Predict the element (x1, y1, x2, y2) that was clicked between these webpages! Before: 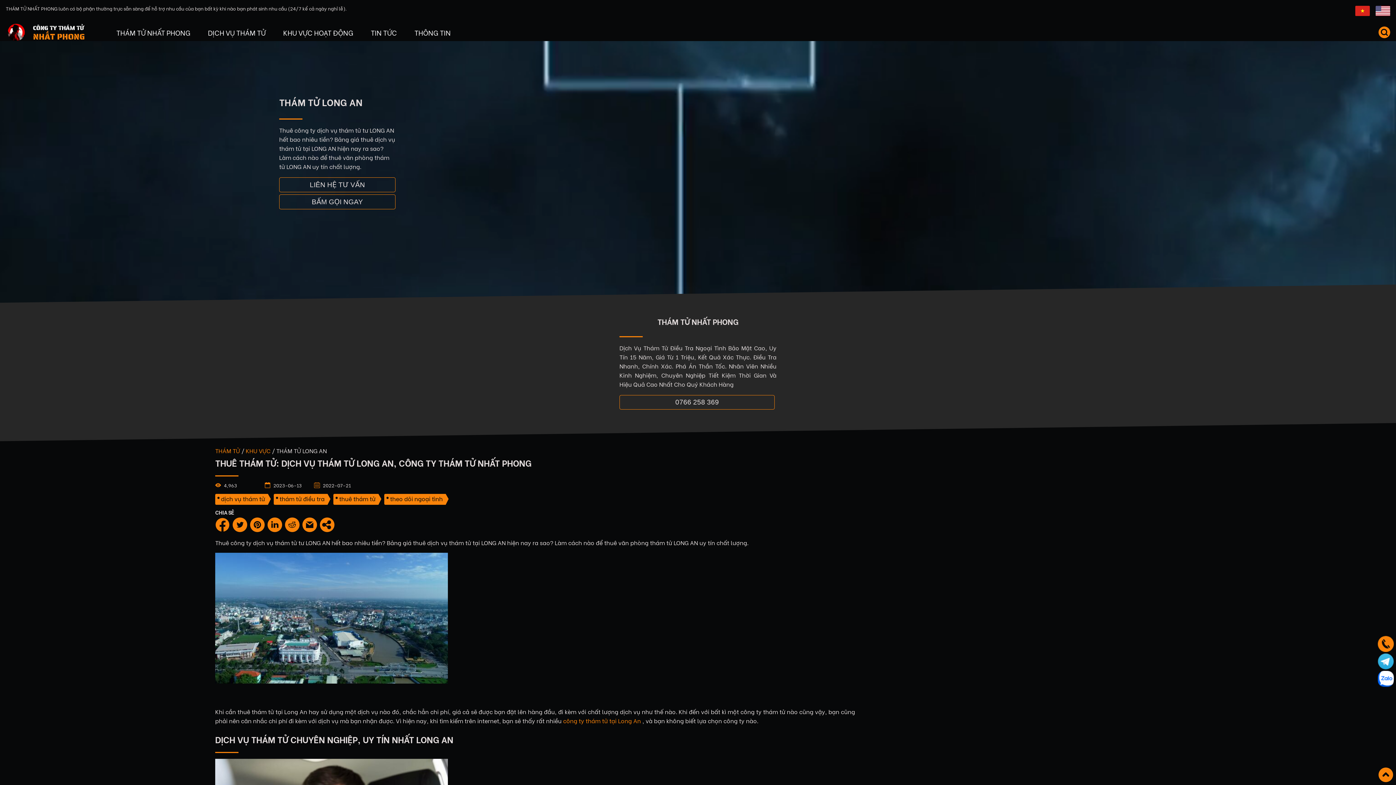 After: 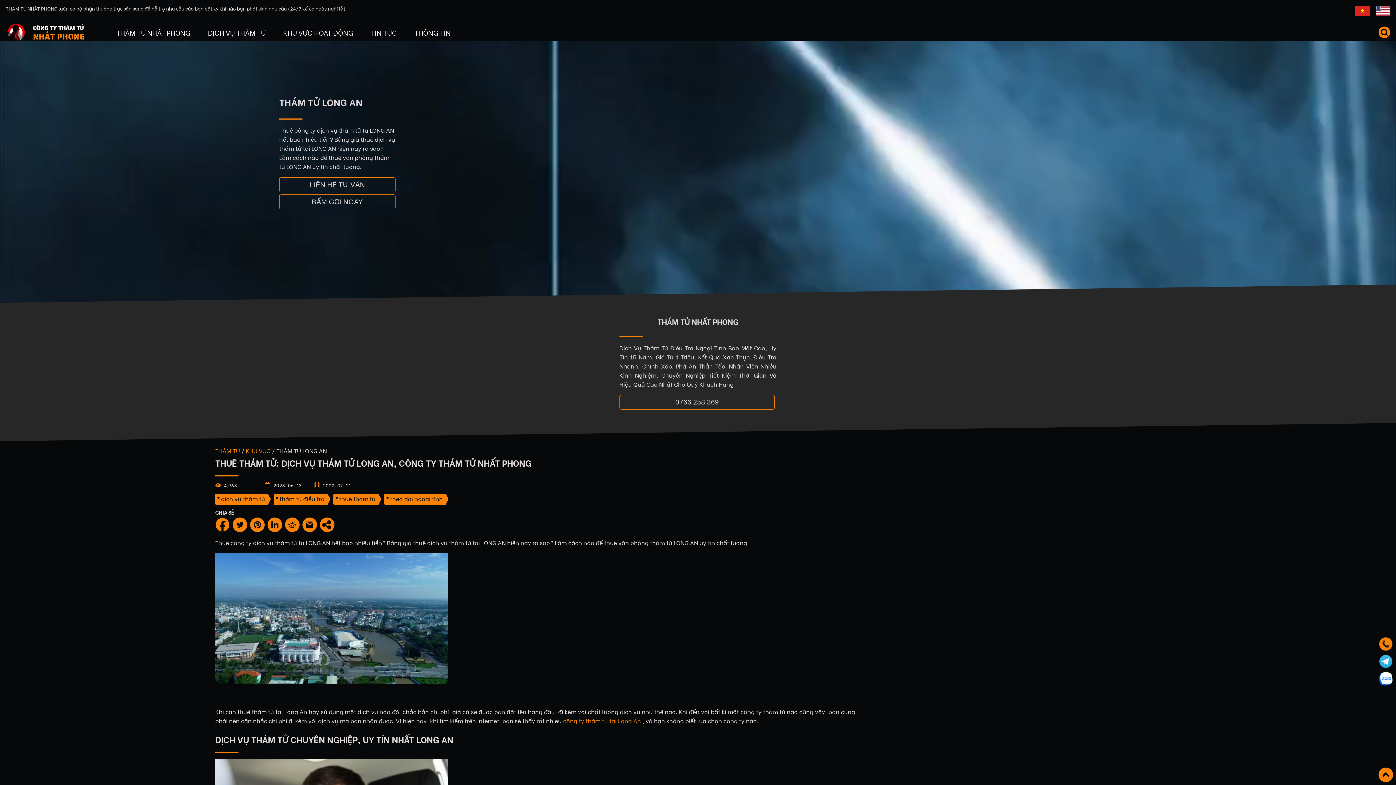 Action: bbox: (215, 525, 229, 533)